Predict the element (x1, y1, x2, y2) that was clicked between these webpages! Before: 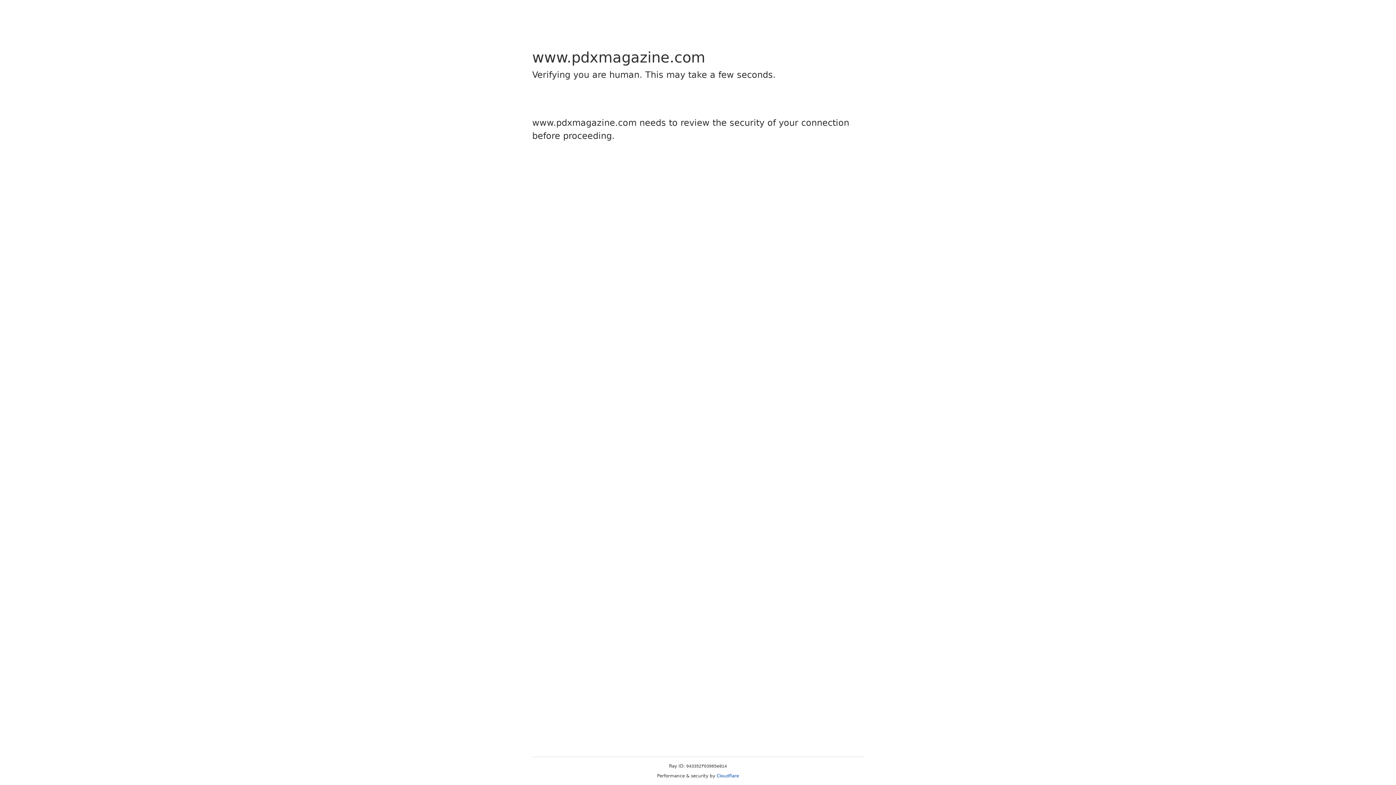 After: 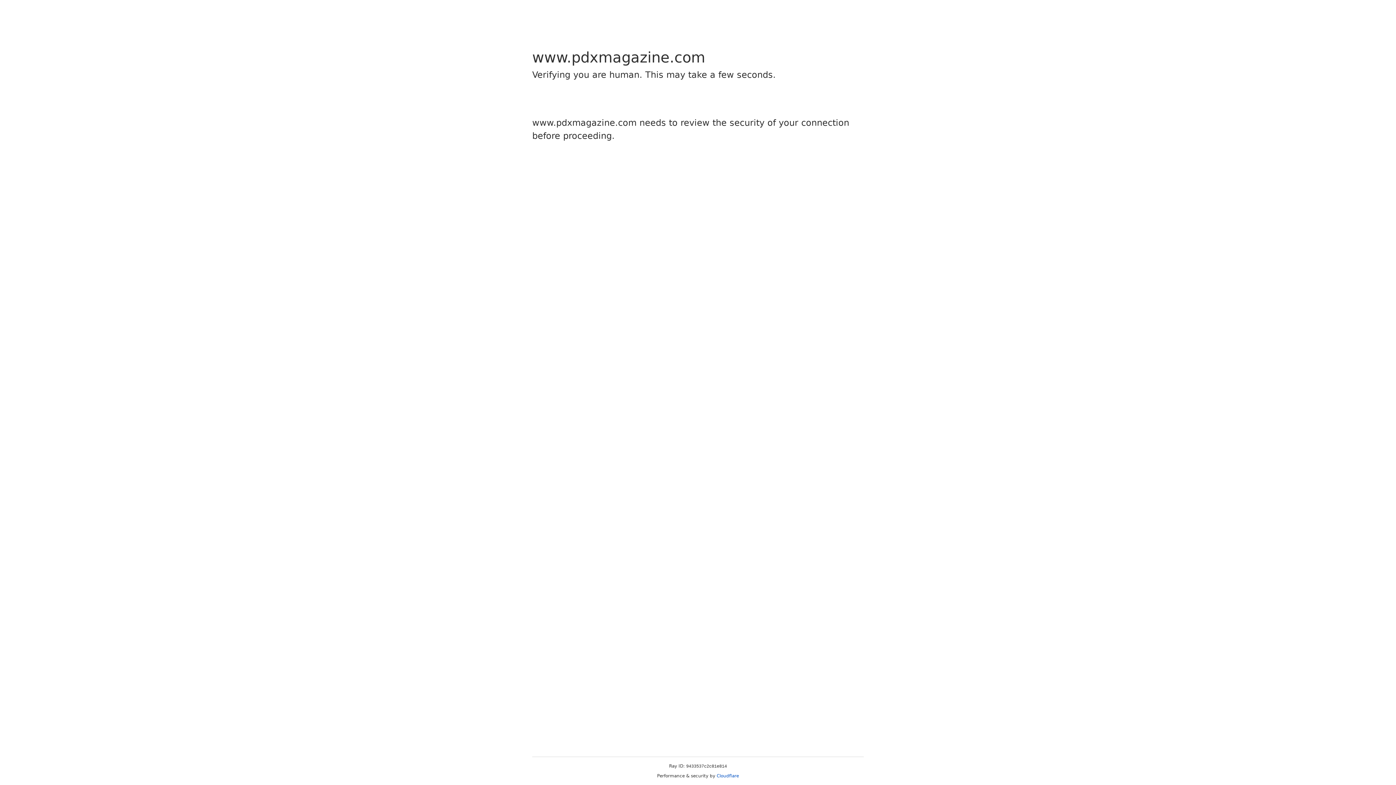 Action: bbox: (716, 773, 739, 778) label: Cloudflare